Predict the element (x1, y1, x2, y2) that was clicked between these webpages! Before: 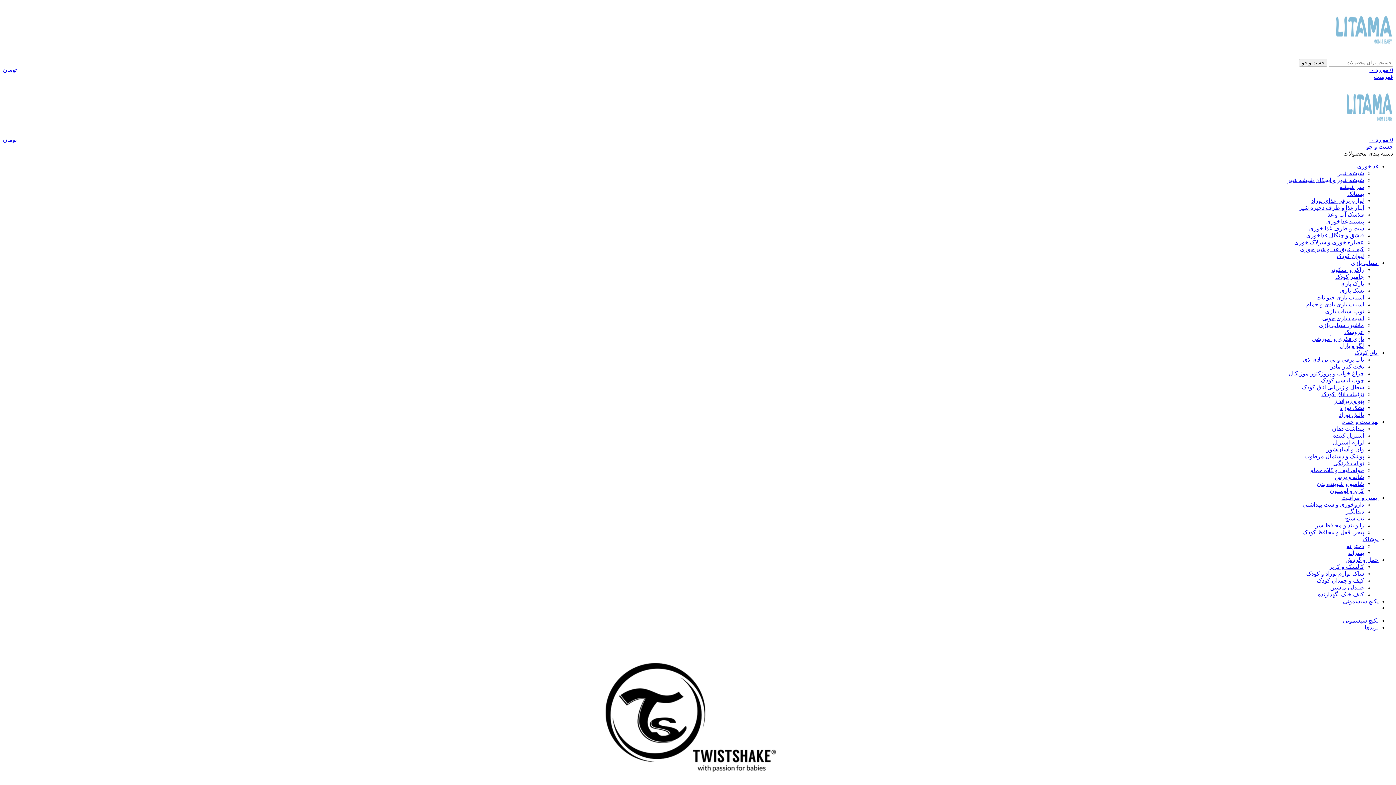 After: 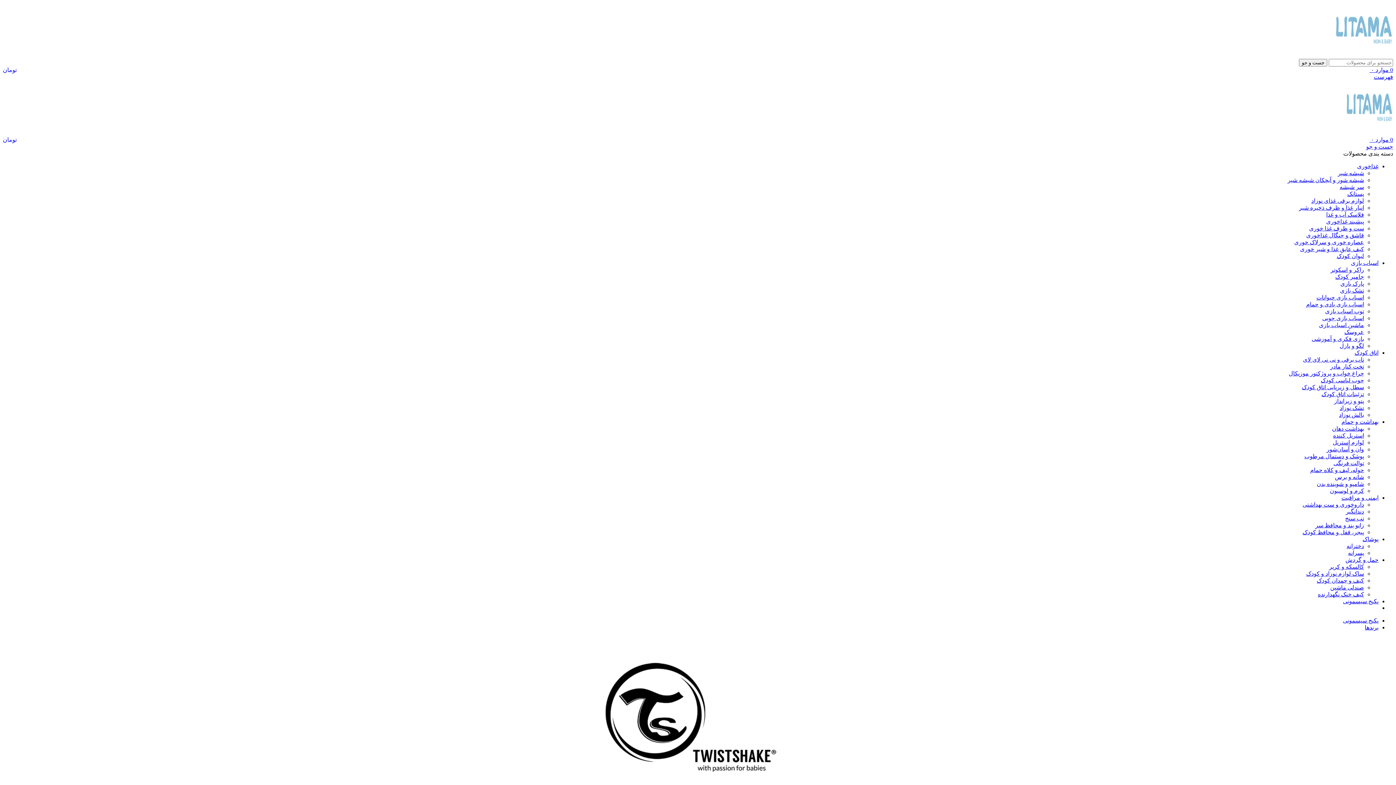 Action: label: انبار غذا و ظرف ذخیره شیر bbox: (1299, 204, 1364, 210)